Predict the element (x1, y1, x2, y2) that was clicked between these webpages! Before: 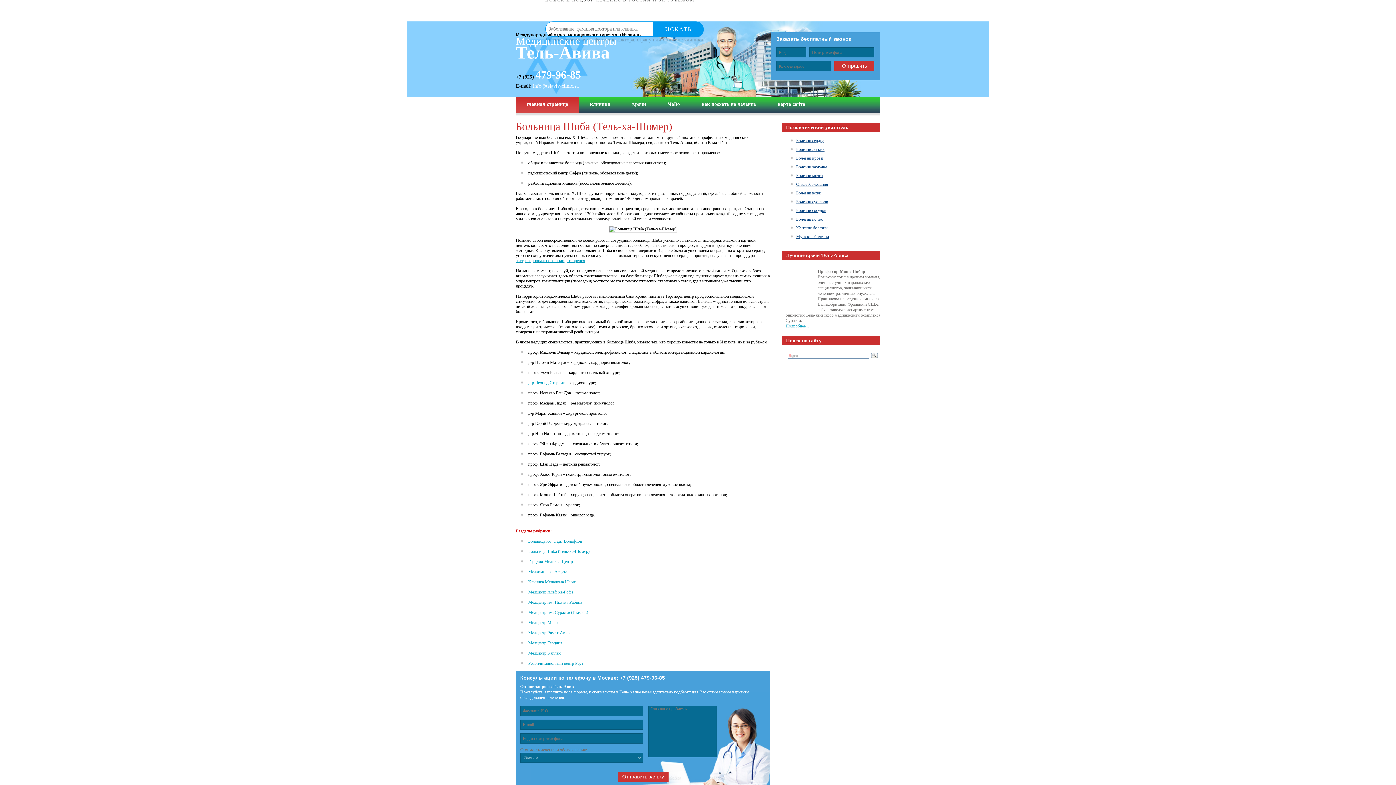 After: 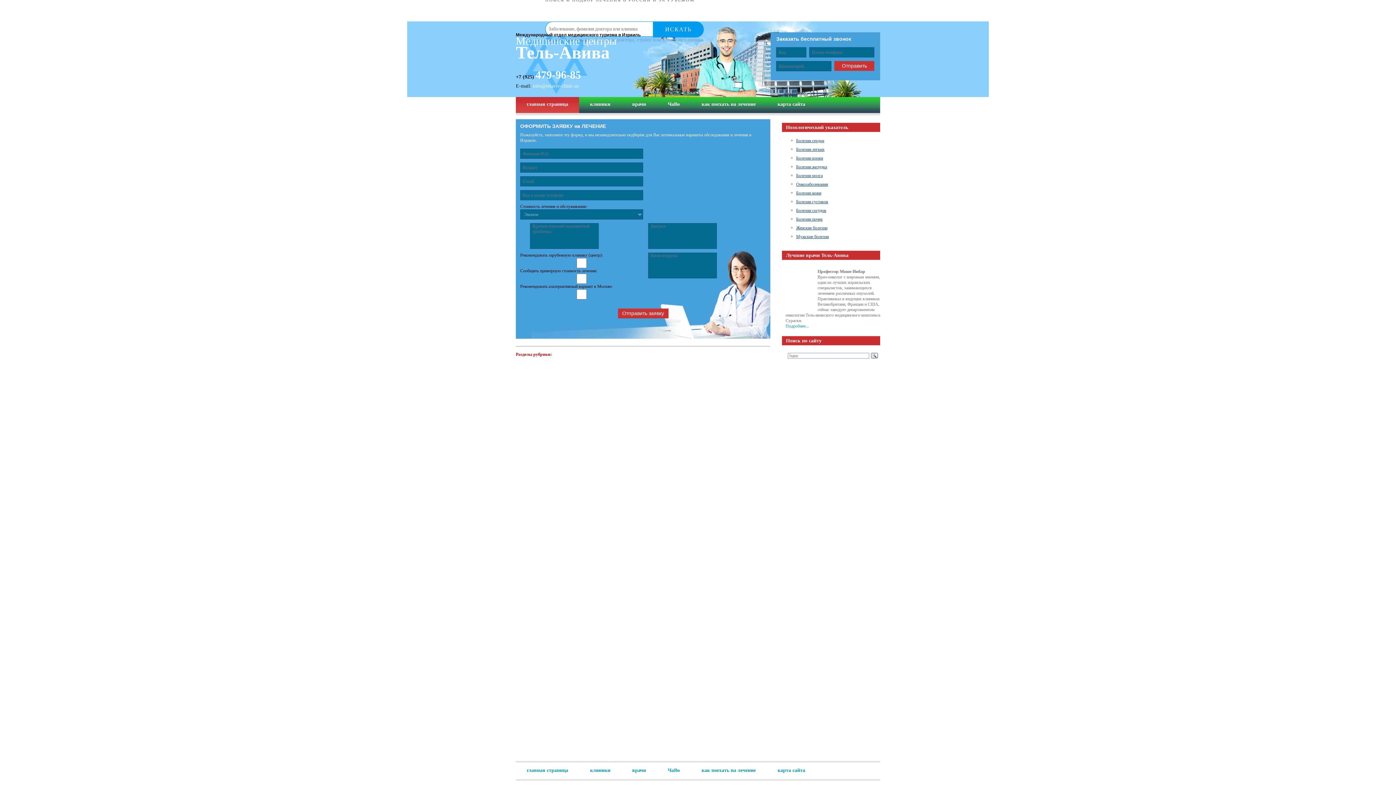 Action: bbox: (690, 97, 766, 111) label: как поехать на лечение